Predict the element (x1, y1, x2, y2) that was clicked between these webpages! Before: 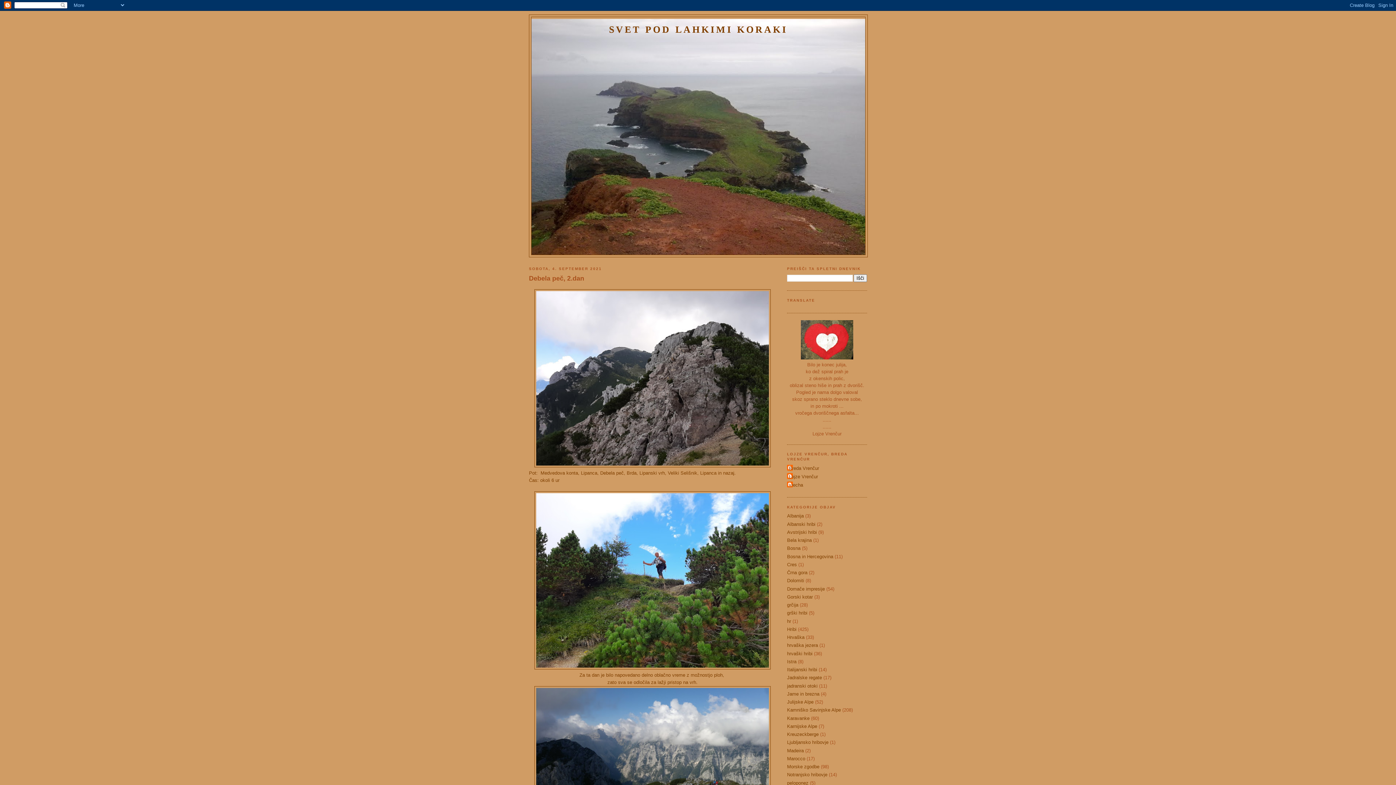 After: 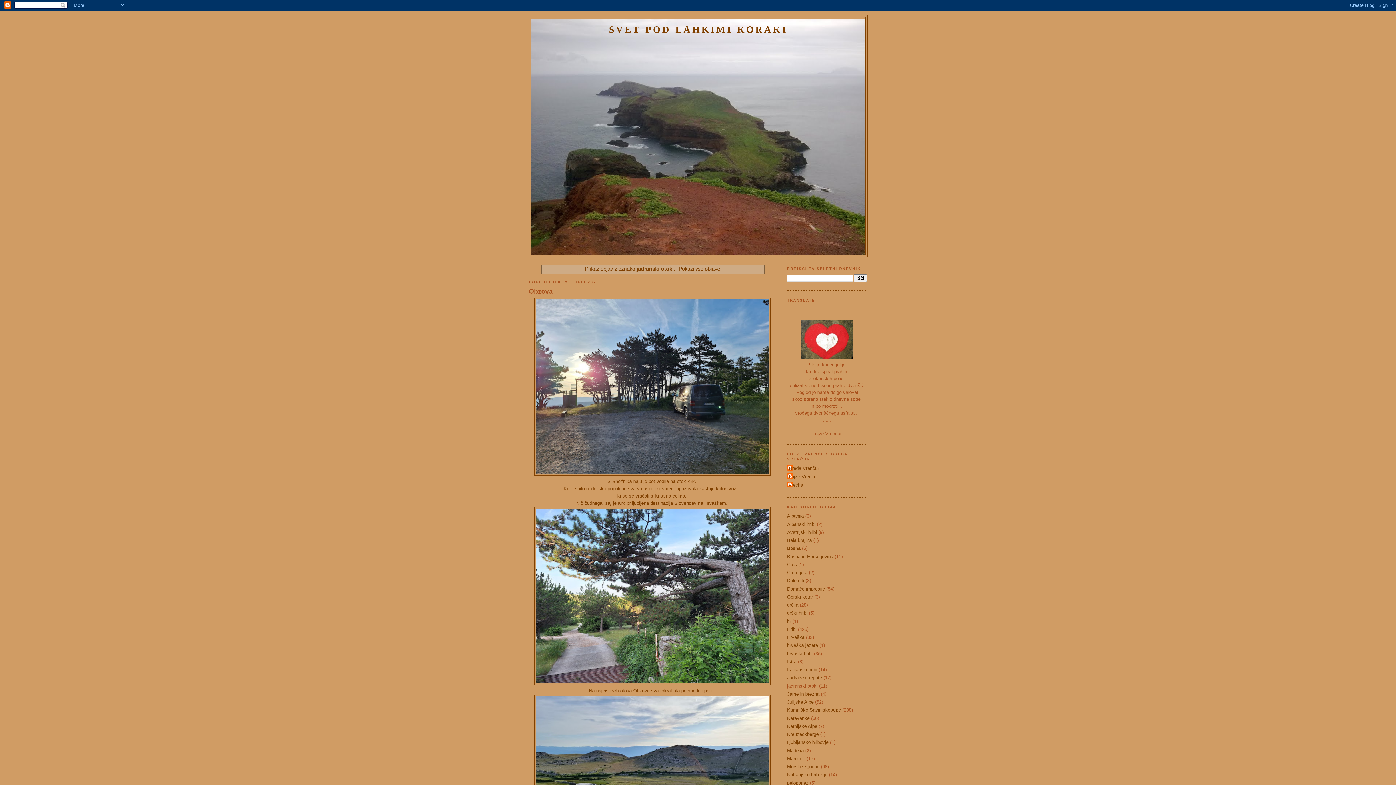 Action: label: jadranski otoki bbox: (787, 683, 817, 688)